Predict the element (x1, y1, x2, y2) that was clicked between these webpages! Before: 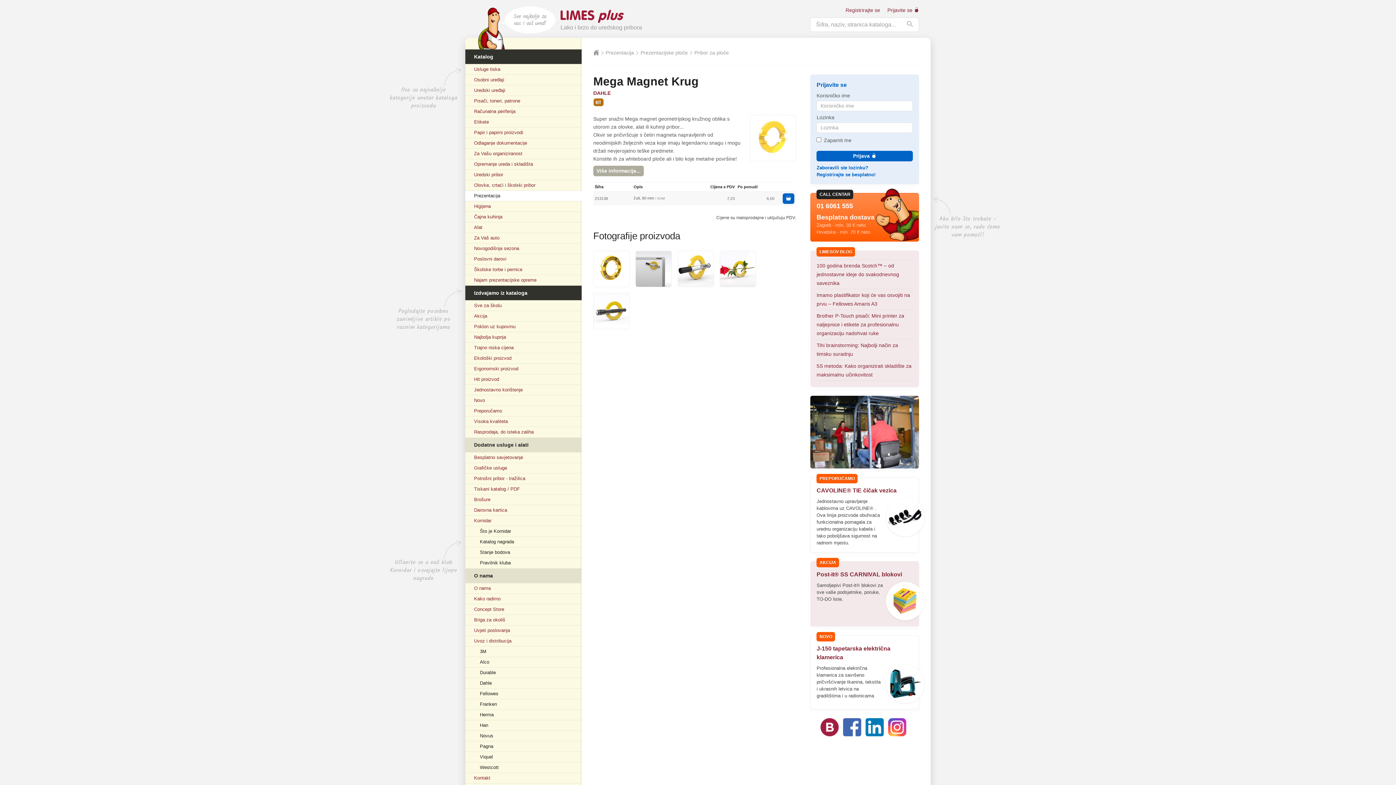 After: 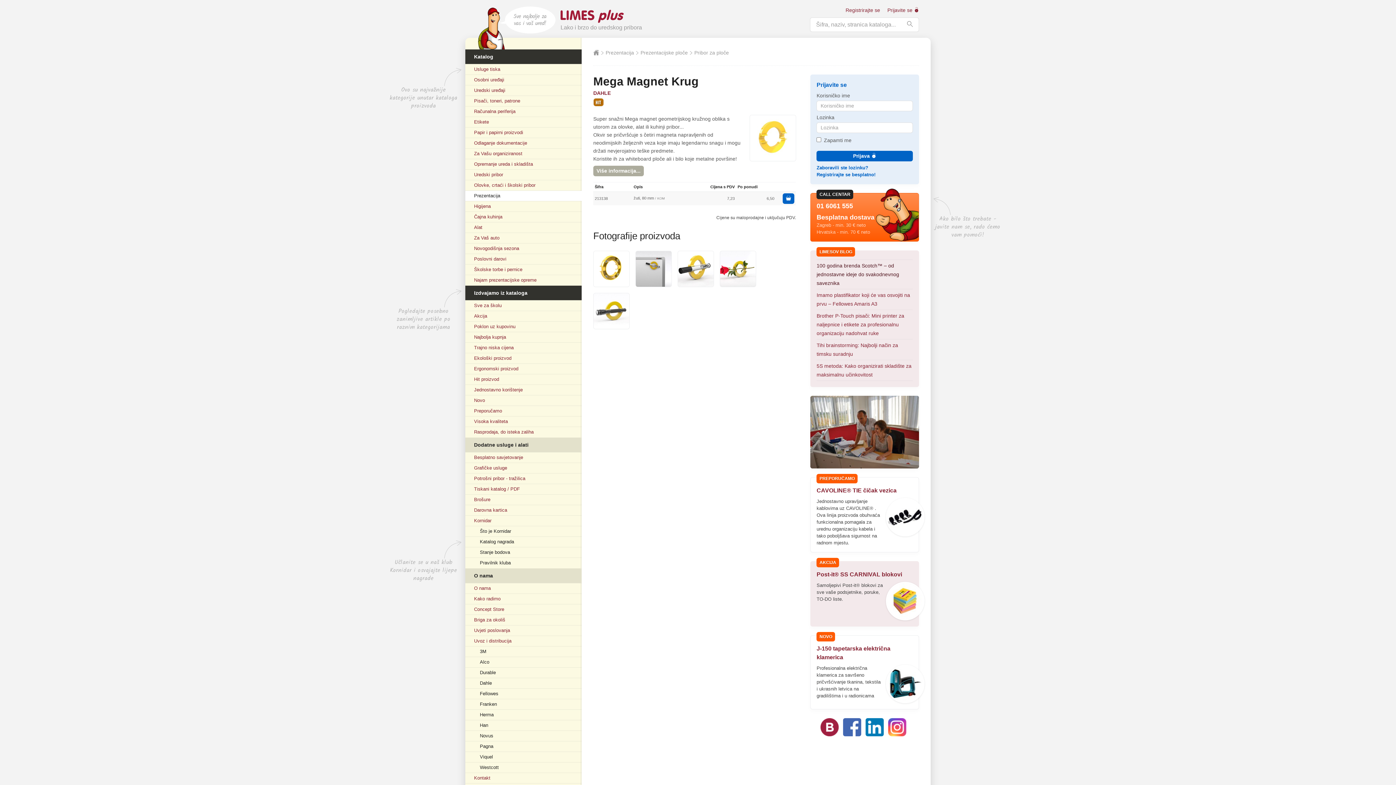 Action: label: 100 godina brenda Scotch™ – od jednostavne ideje do svakodnevnog saveznika bbox: (816, 260, 913, 289)